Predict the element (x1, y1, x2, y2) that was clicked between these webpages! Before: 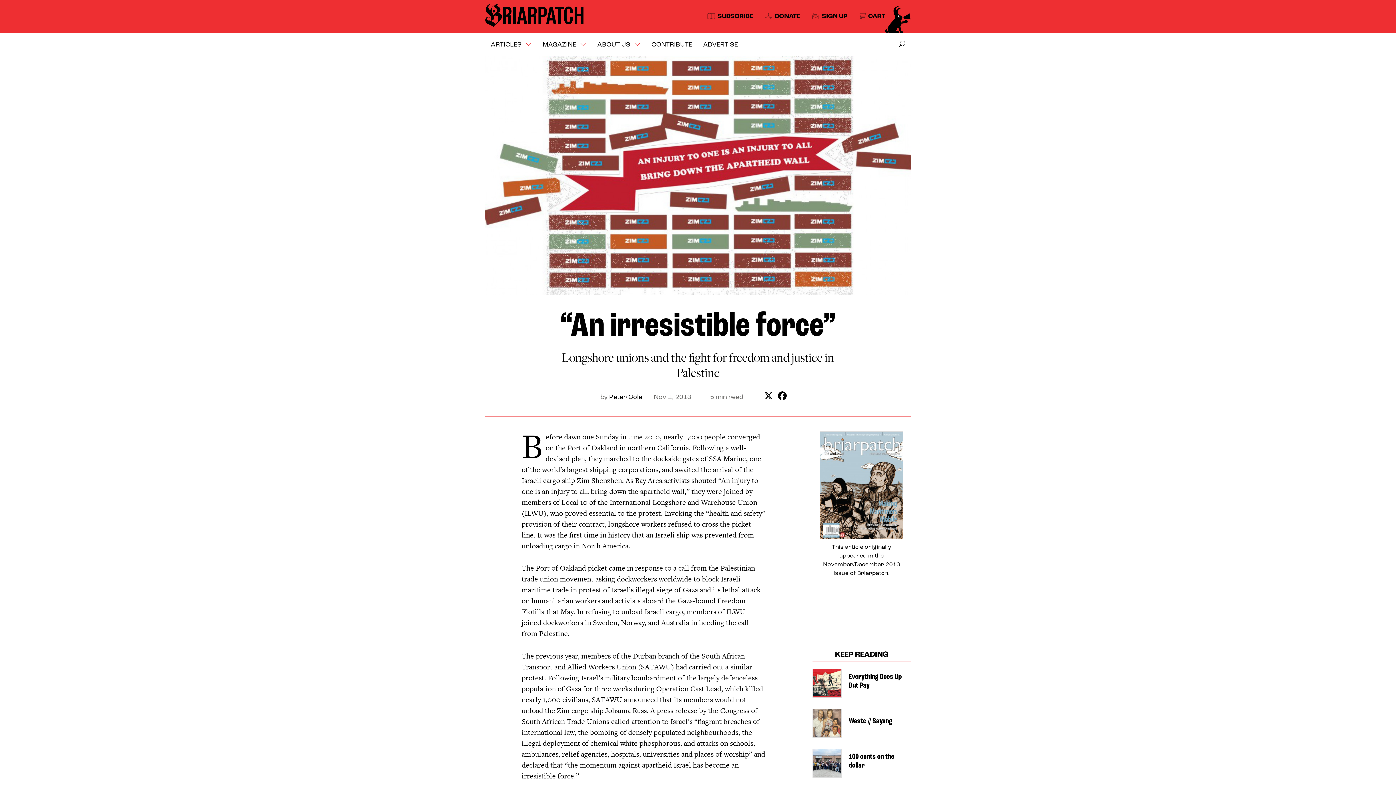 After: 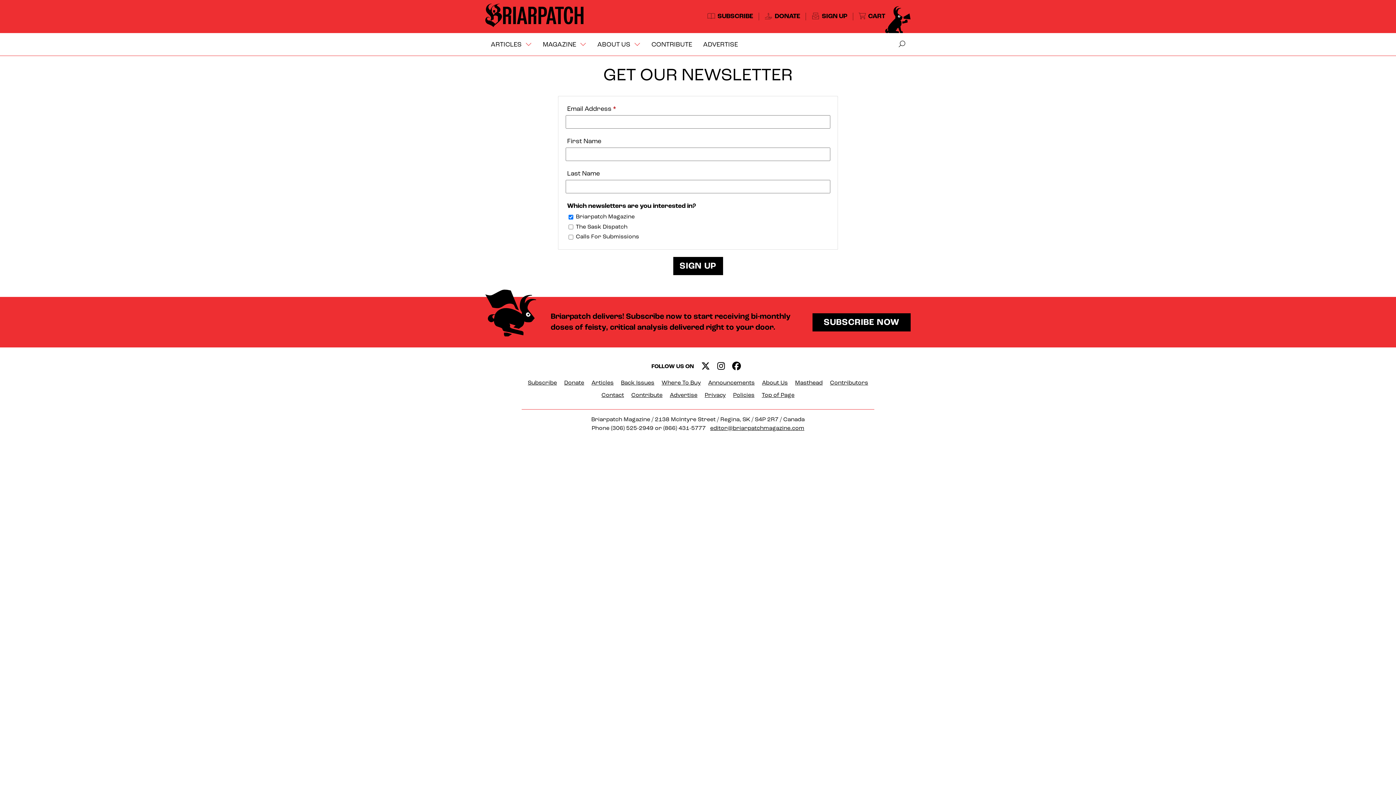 Action: bbox: (811, 13, 847, 20) label: SIGN UP